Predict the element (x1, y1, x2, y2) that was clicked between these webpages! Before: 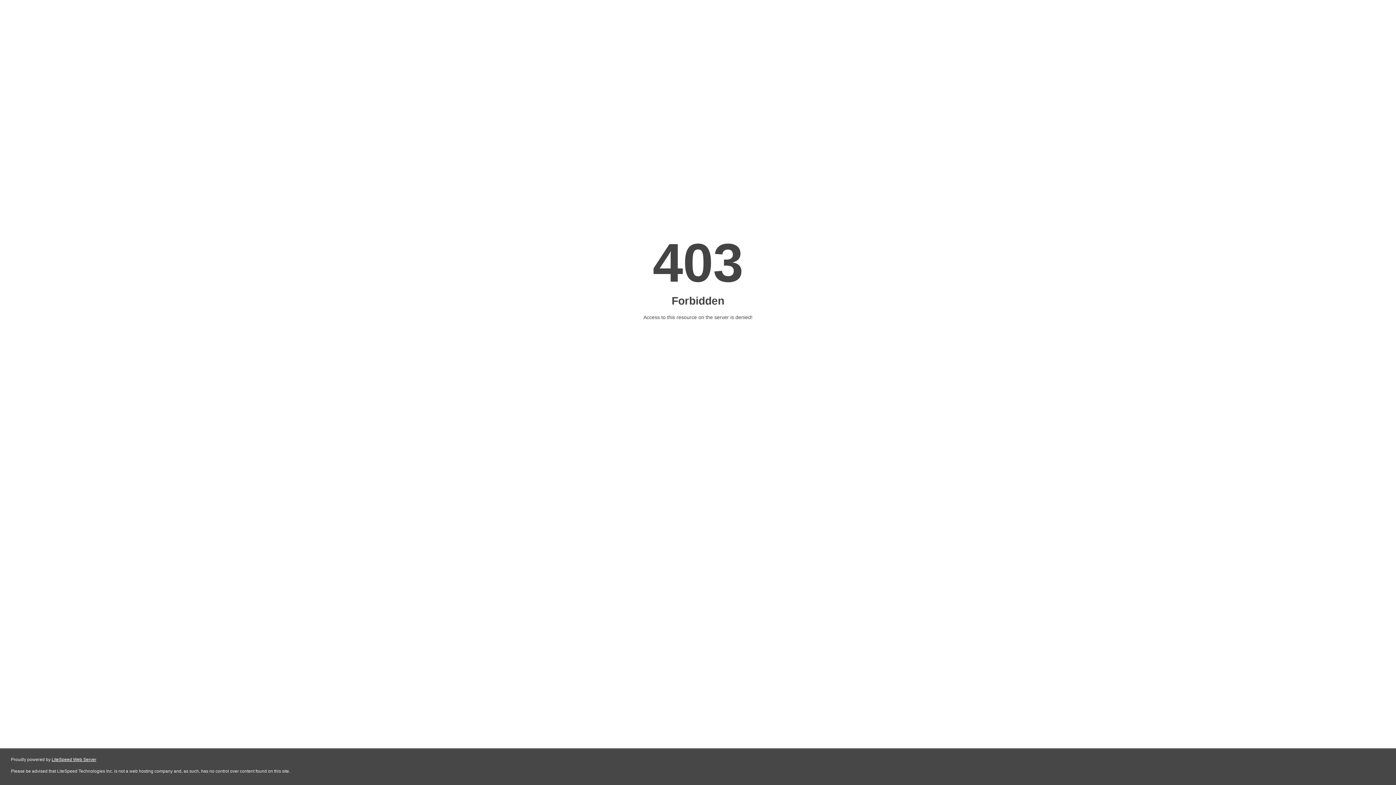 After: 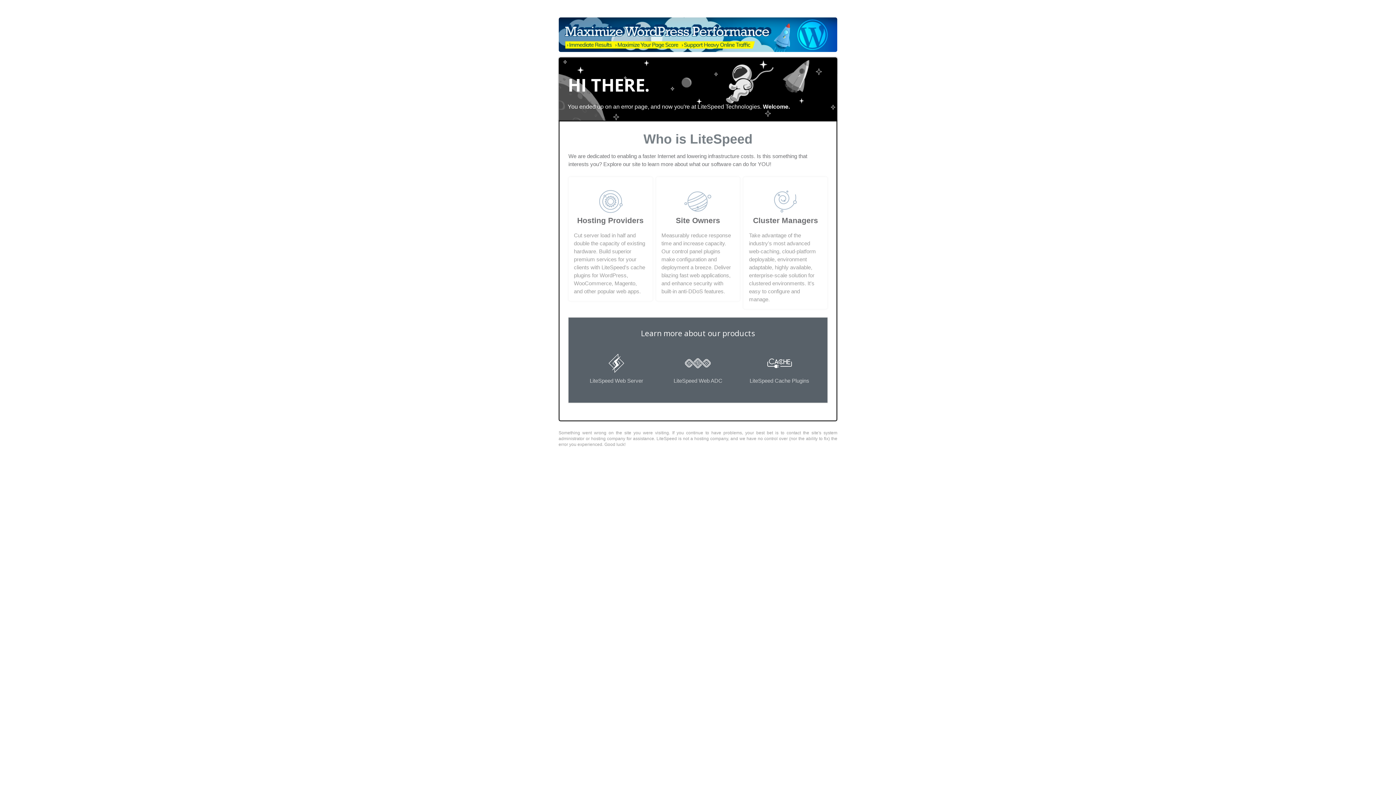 Action: bbox: (51, 757, 96, 762) label: LiteSpeed Web Server